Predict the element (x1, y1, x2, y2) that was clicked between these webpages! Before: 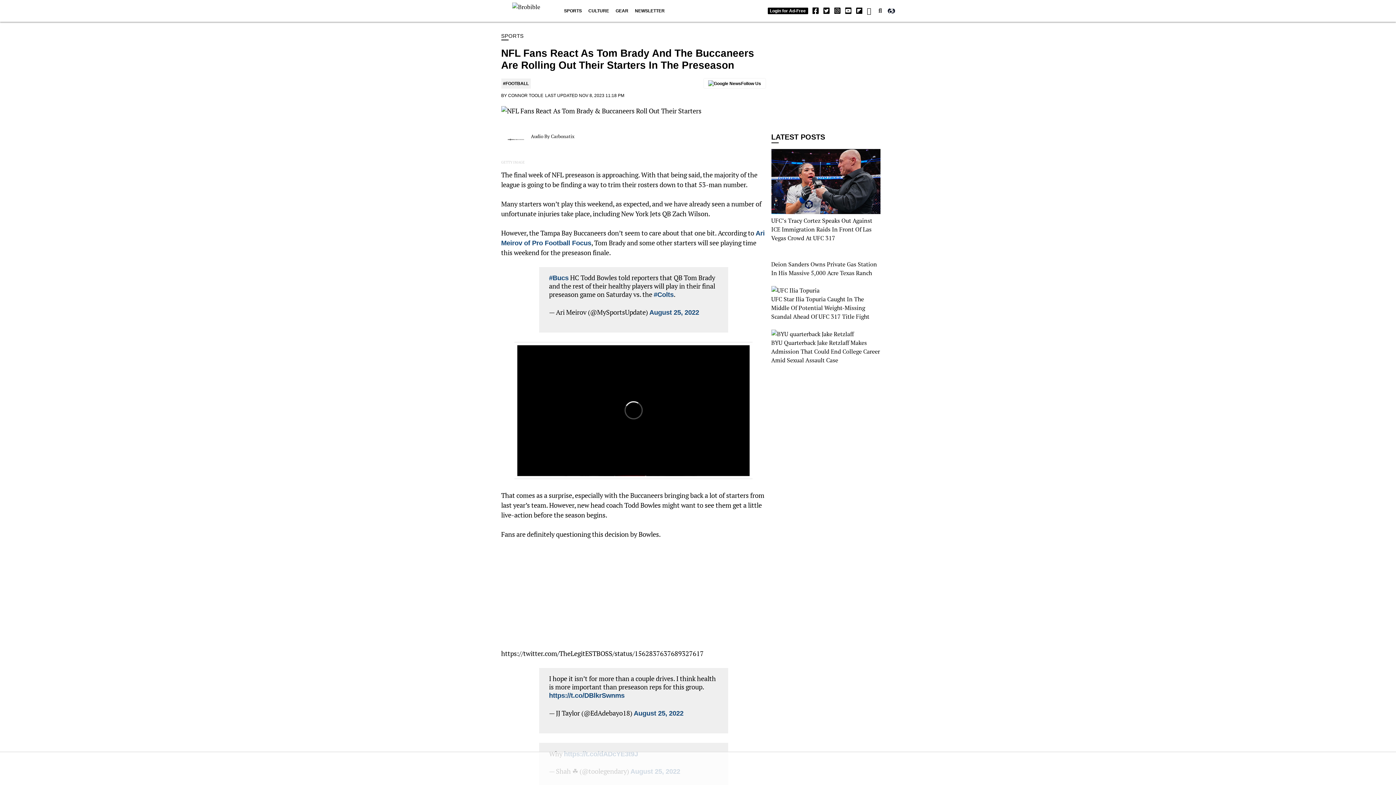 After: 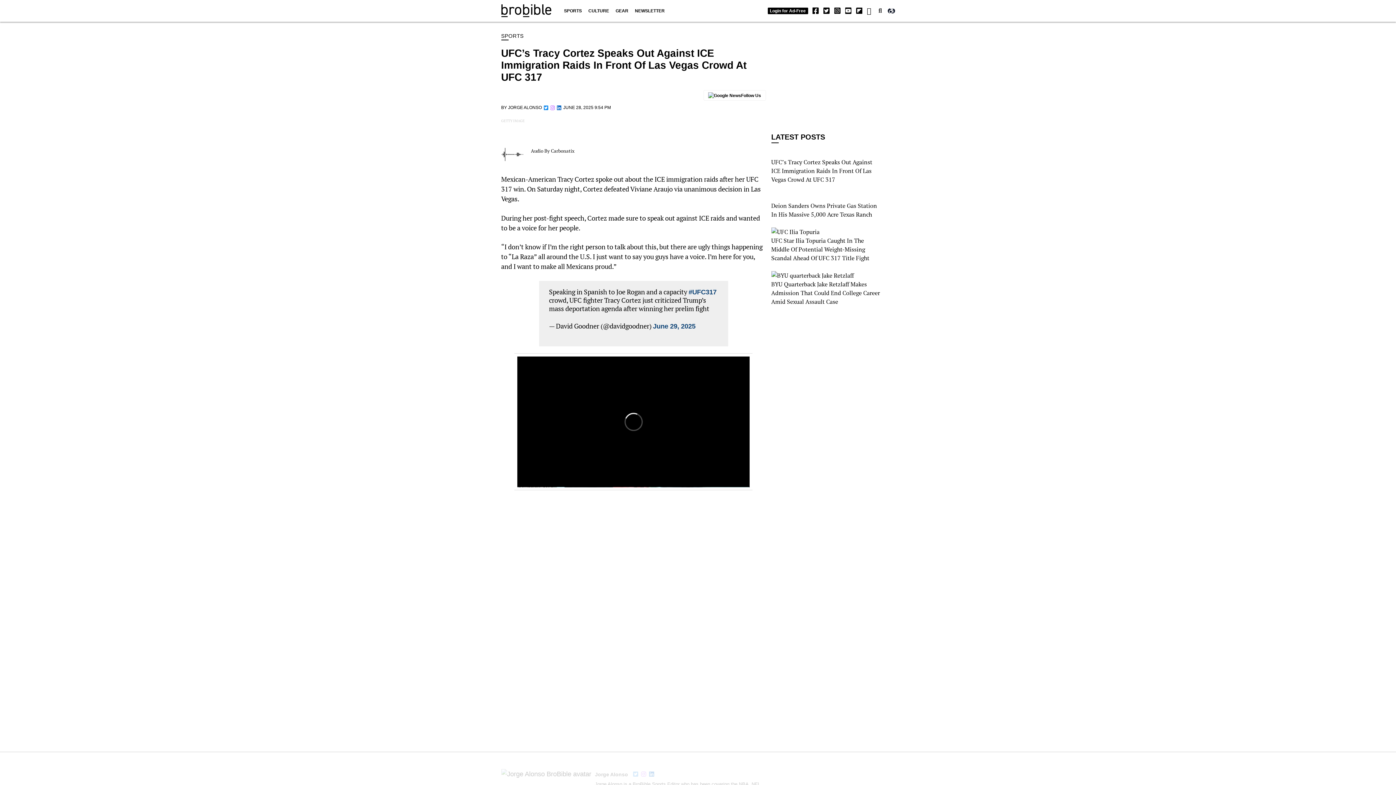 Action: label: UFC’s Tracy Cortez Speaks Out Against ICE Immigration Raids In Front Of Las Vegas Crowd At UFC 317 bbox: (771, 207, 880, 215)